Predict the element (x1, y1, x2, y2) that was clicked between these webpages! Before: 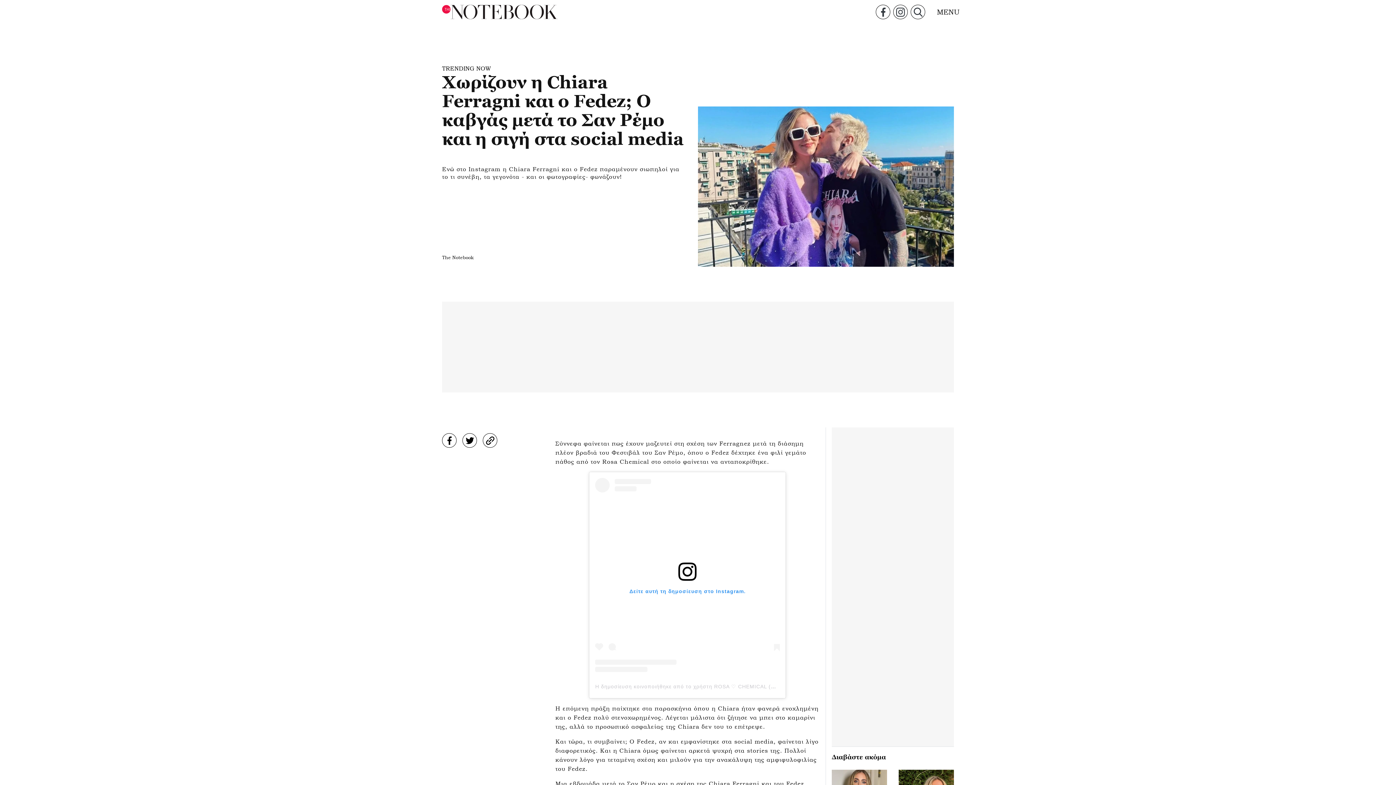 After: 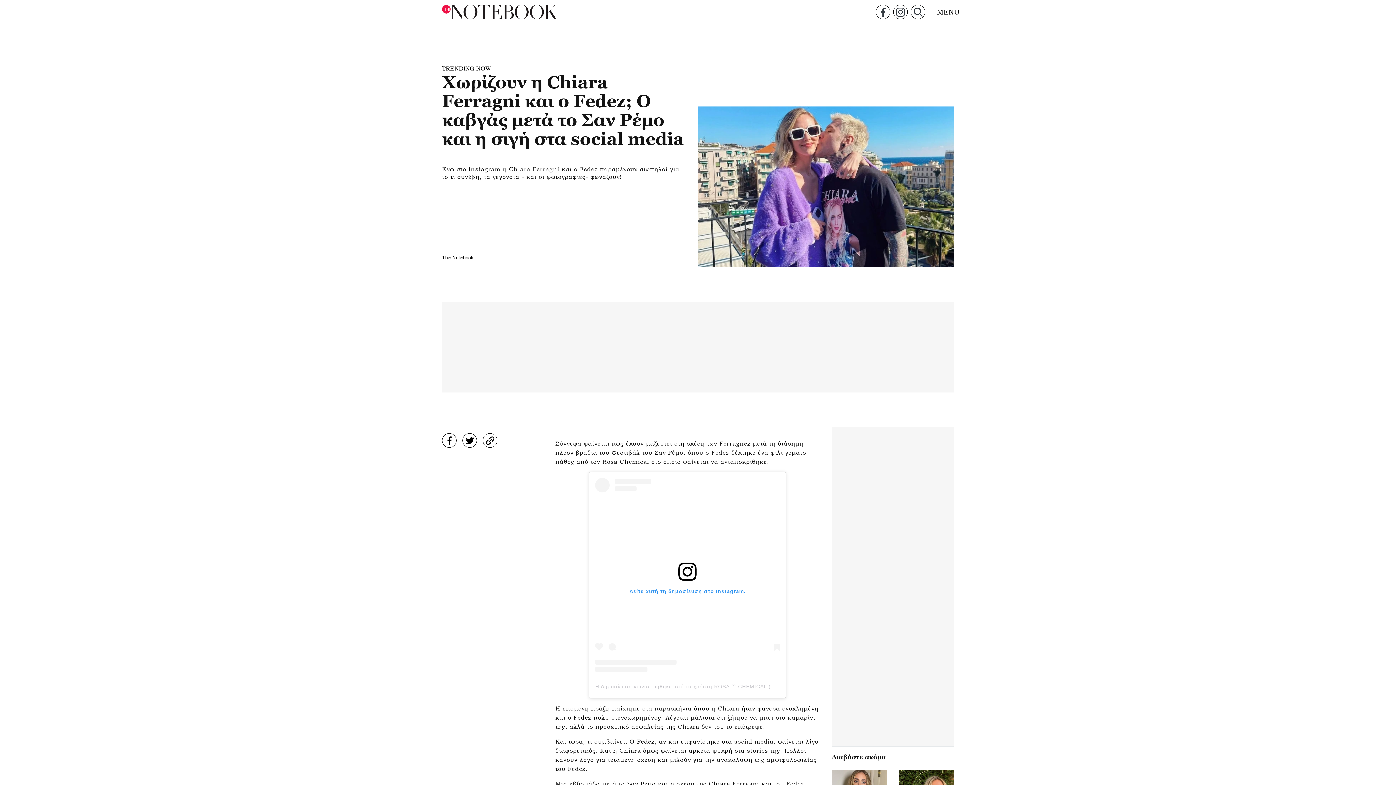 Action: bbox: (482, 433, 497, 448)